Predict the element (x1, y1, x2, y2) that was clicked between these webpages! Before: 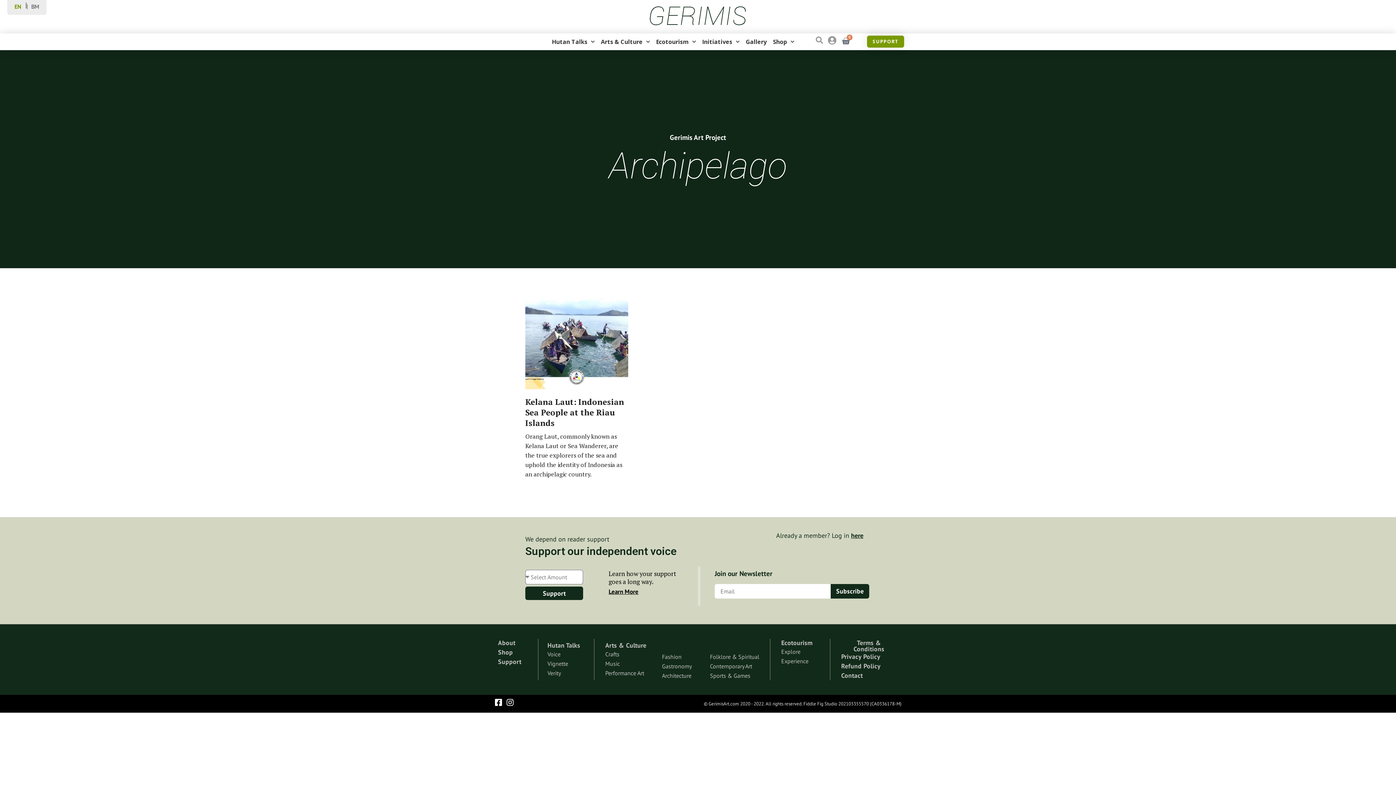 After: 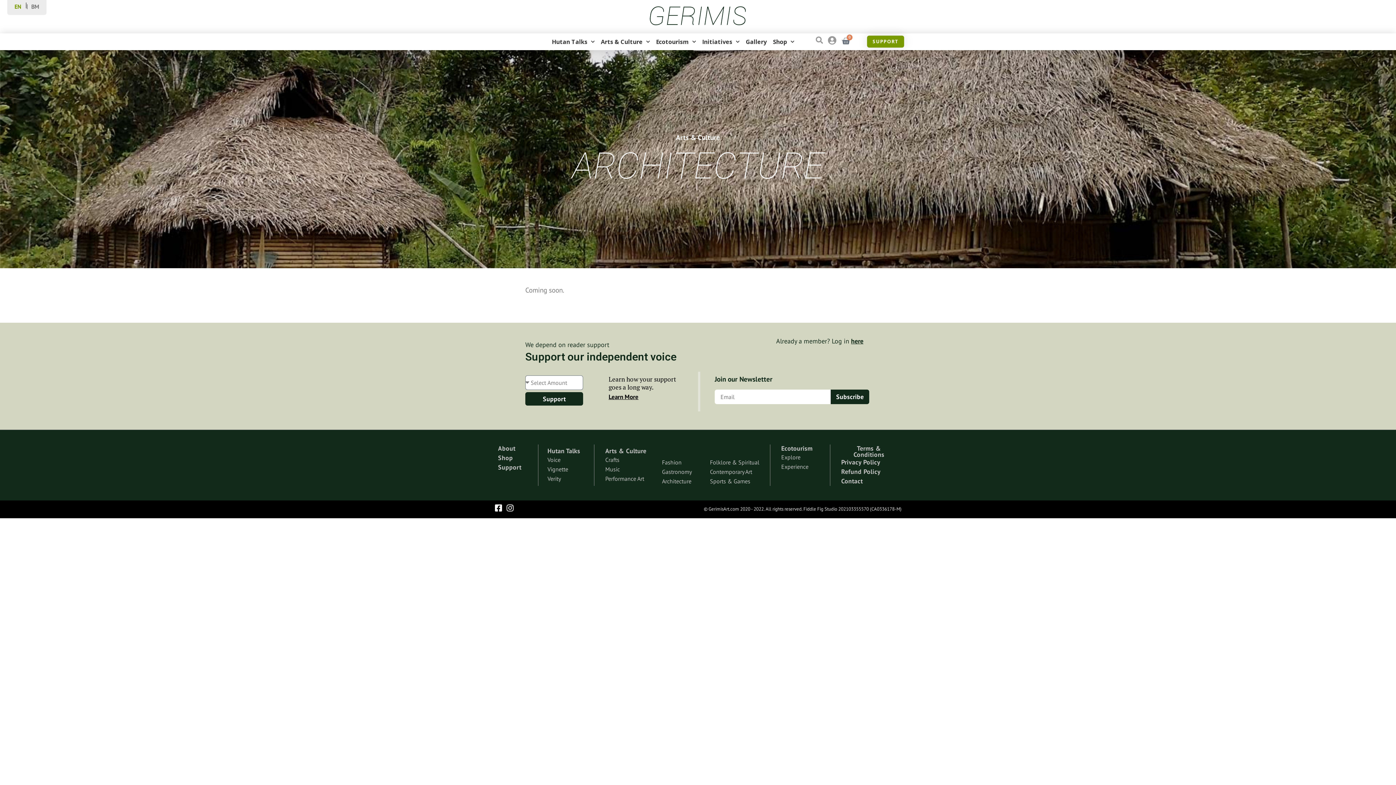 Action: label: Architecture bbox: (662, 673, 691, 678)